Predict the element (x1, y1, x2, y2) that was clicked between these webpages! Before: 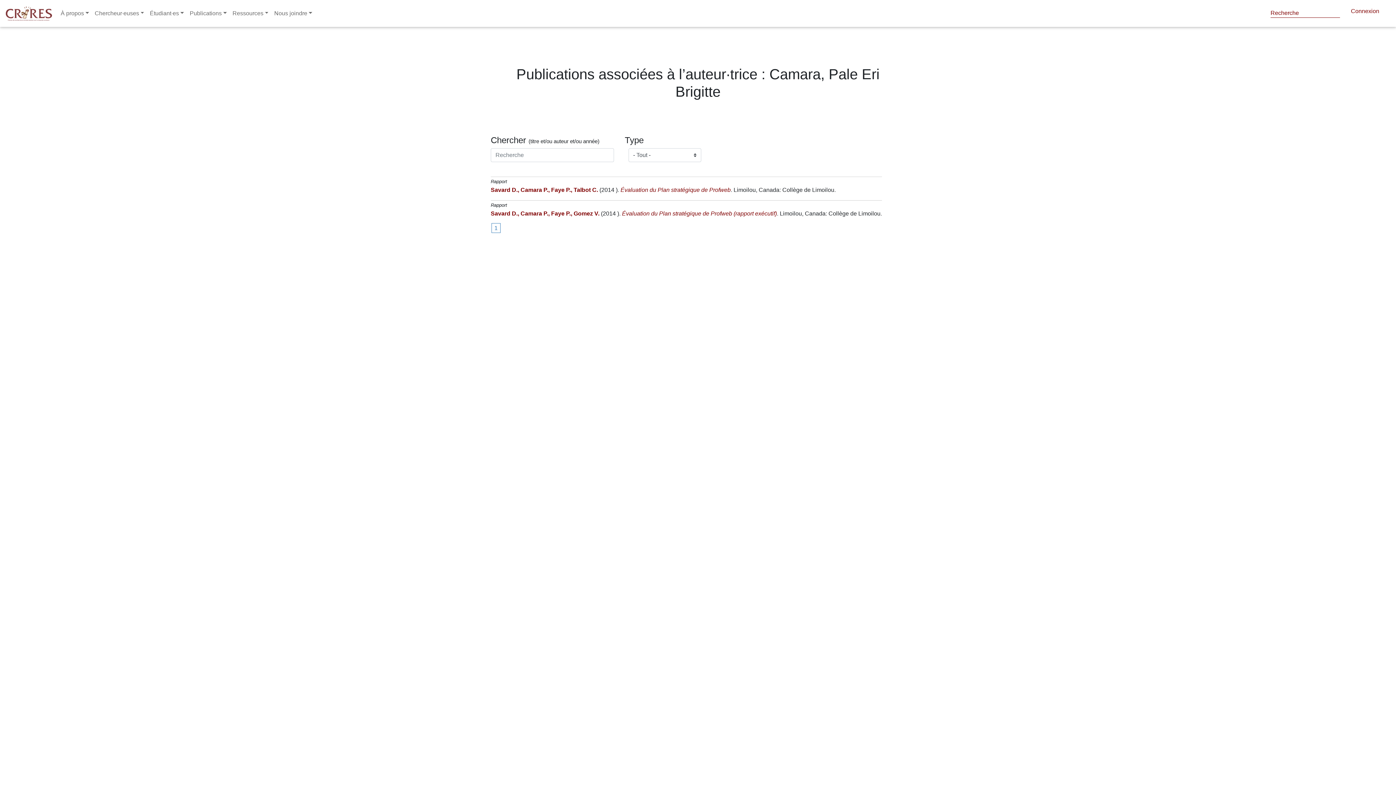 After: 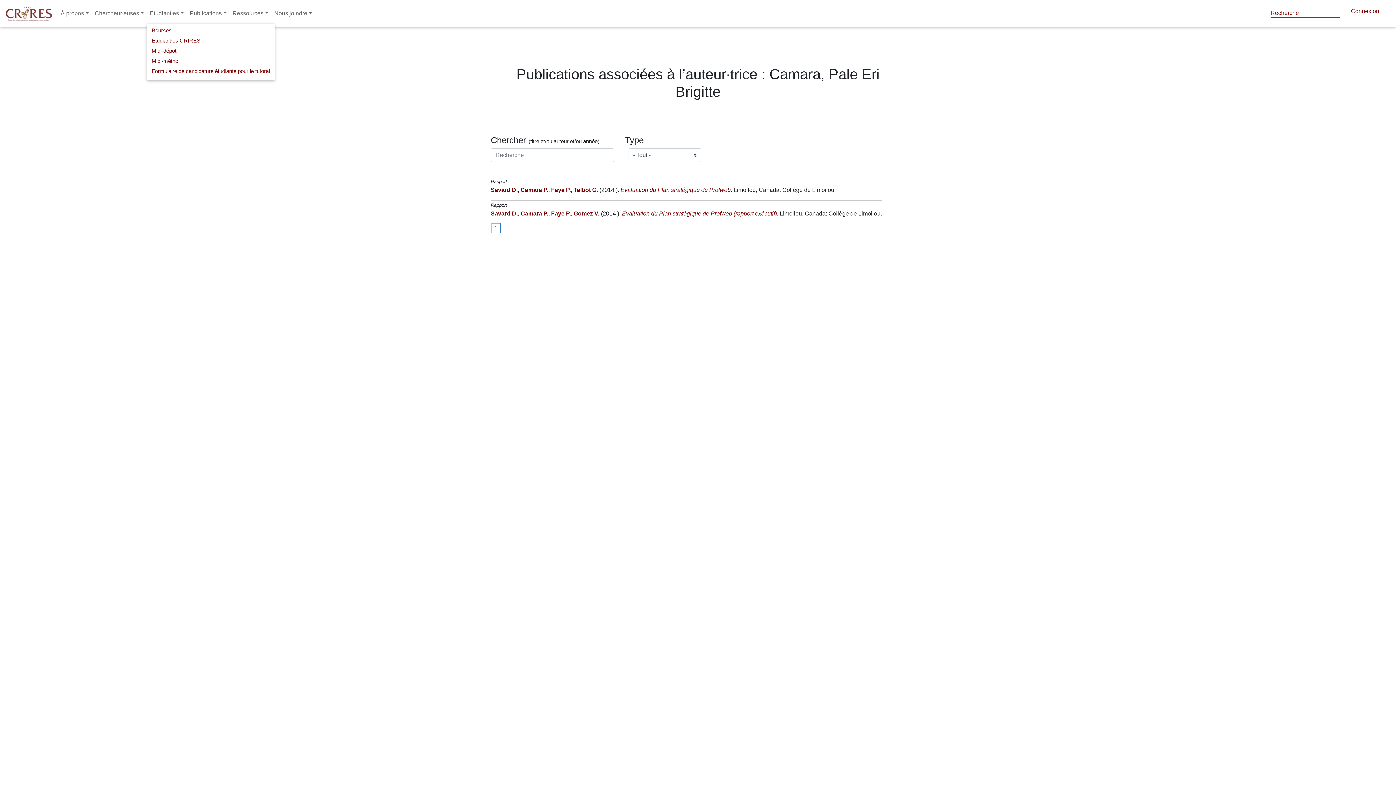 Action: label: Étudiant·es bbox: (147, 6, 186, 20)